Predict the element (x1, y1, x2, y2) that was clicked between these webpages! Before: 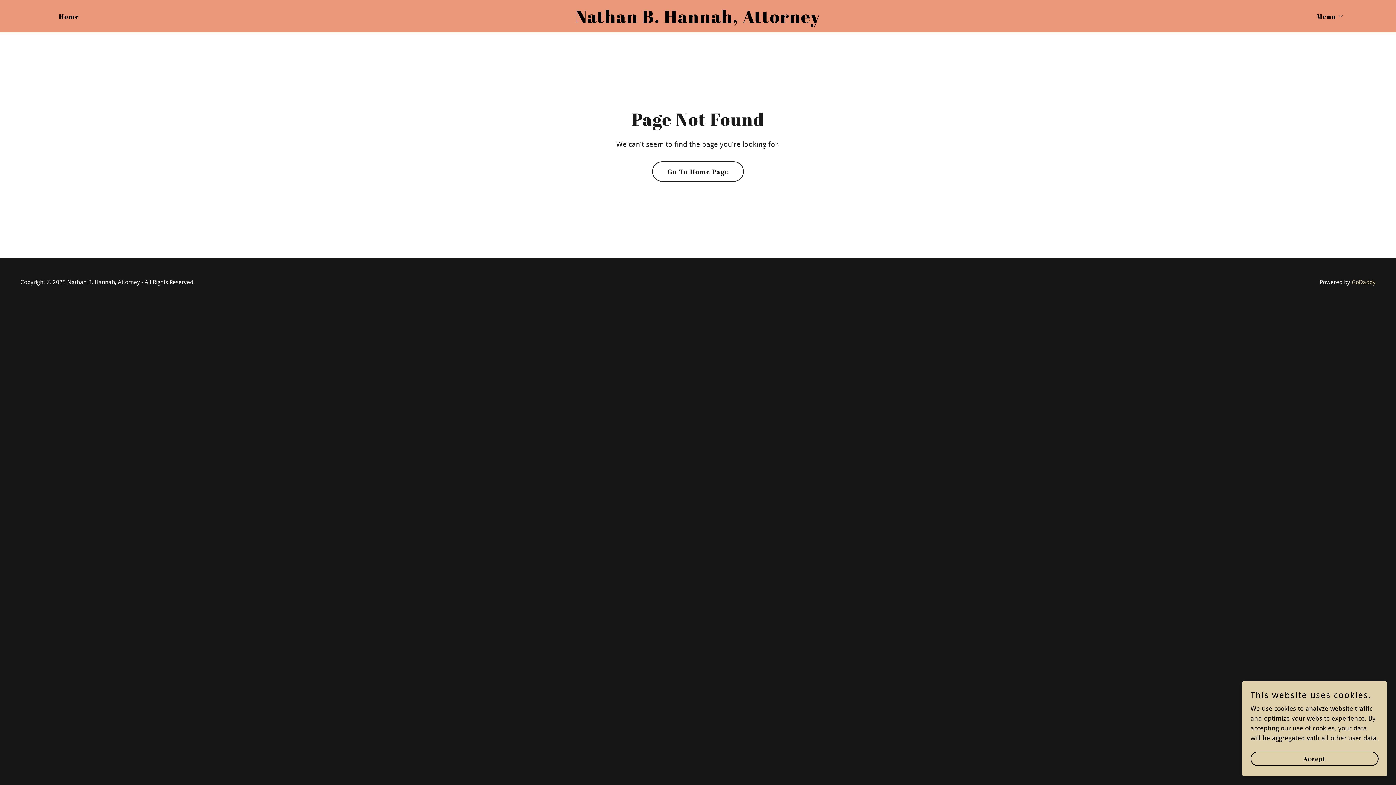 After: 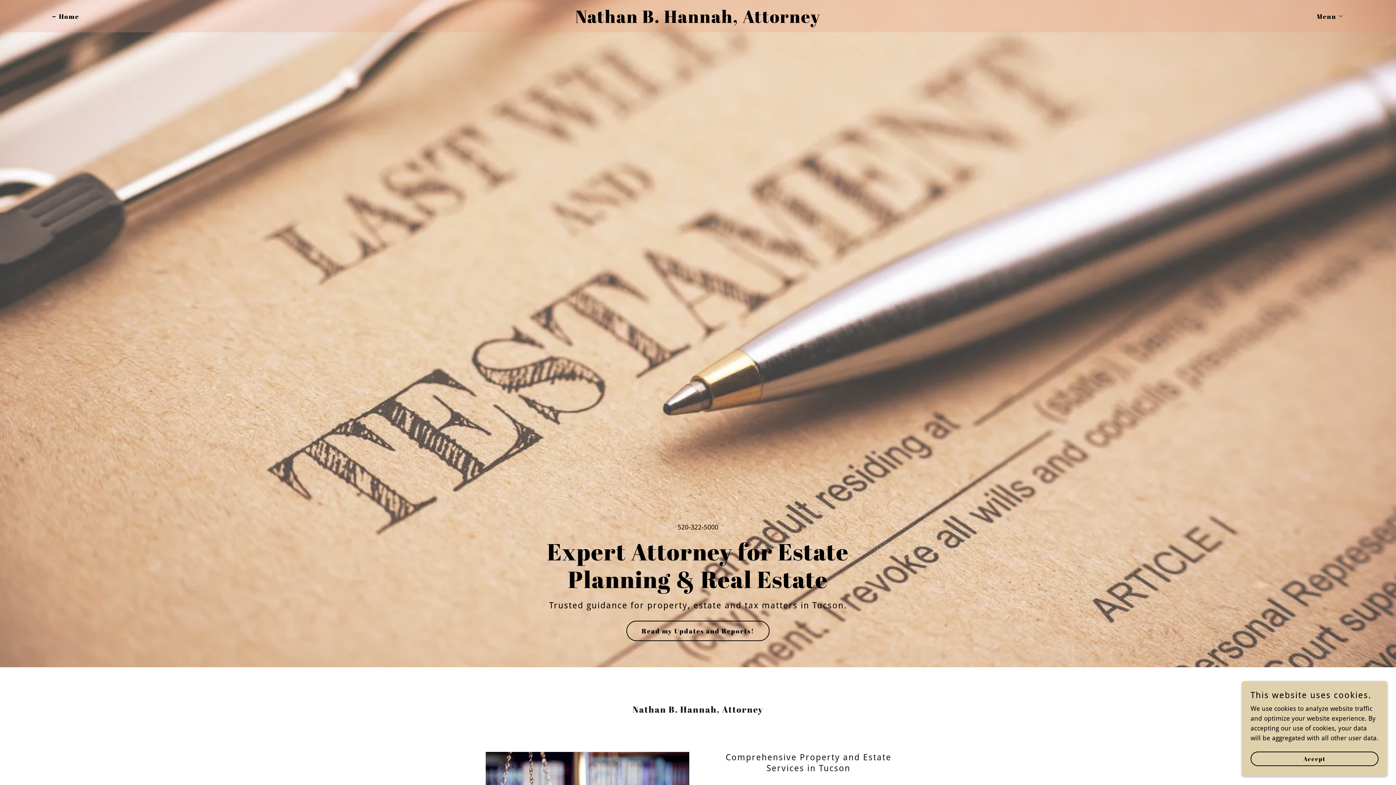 Action: bbox: (50, 9, 81, 22) label: Home